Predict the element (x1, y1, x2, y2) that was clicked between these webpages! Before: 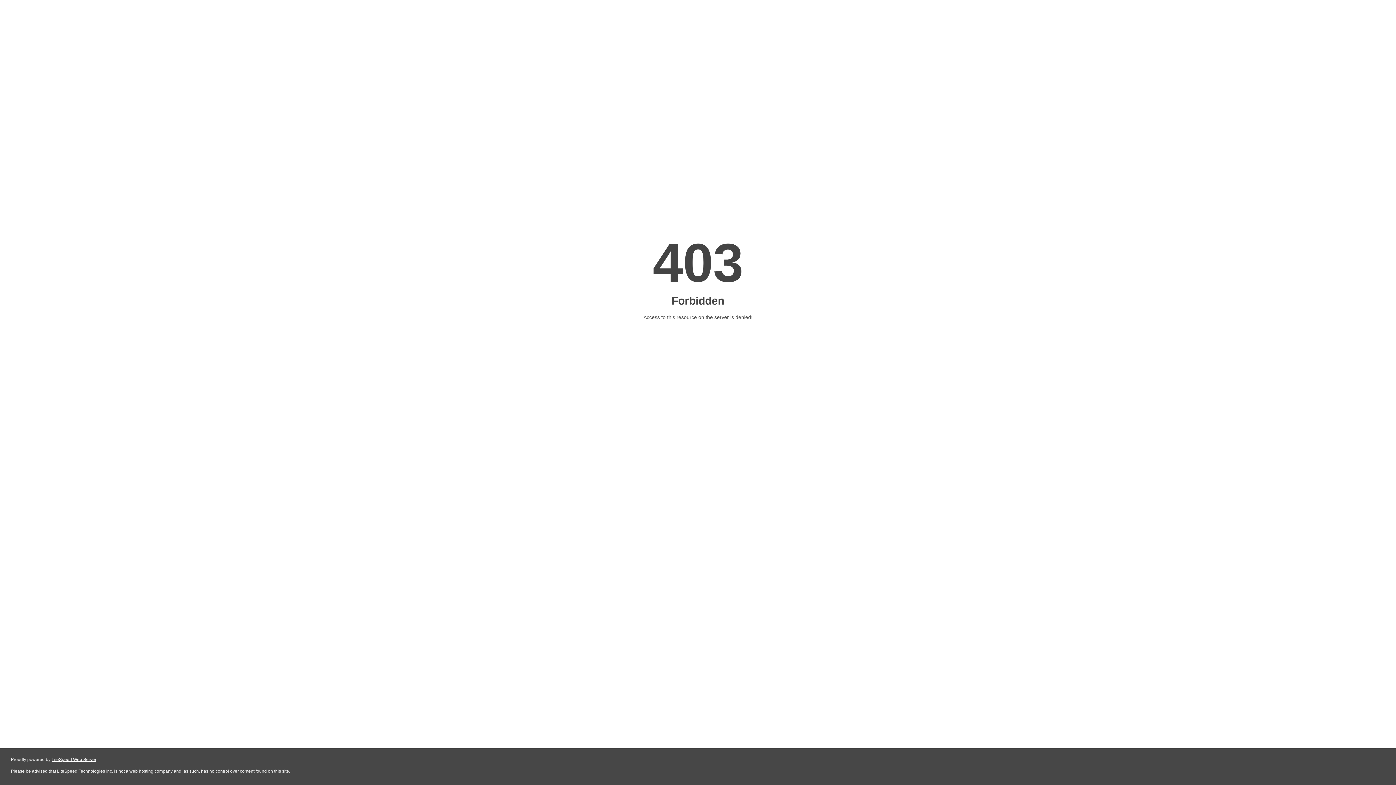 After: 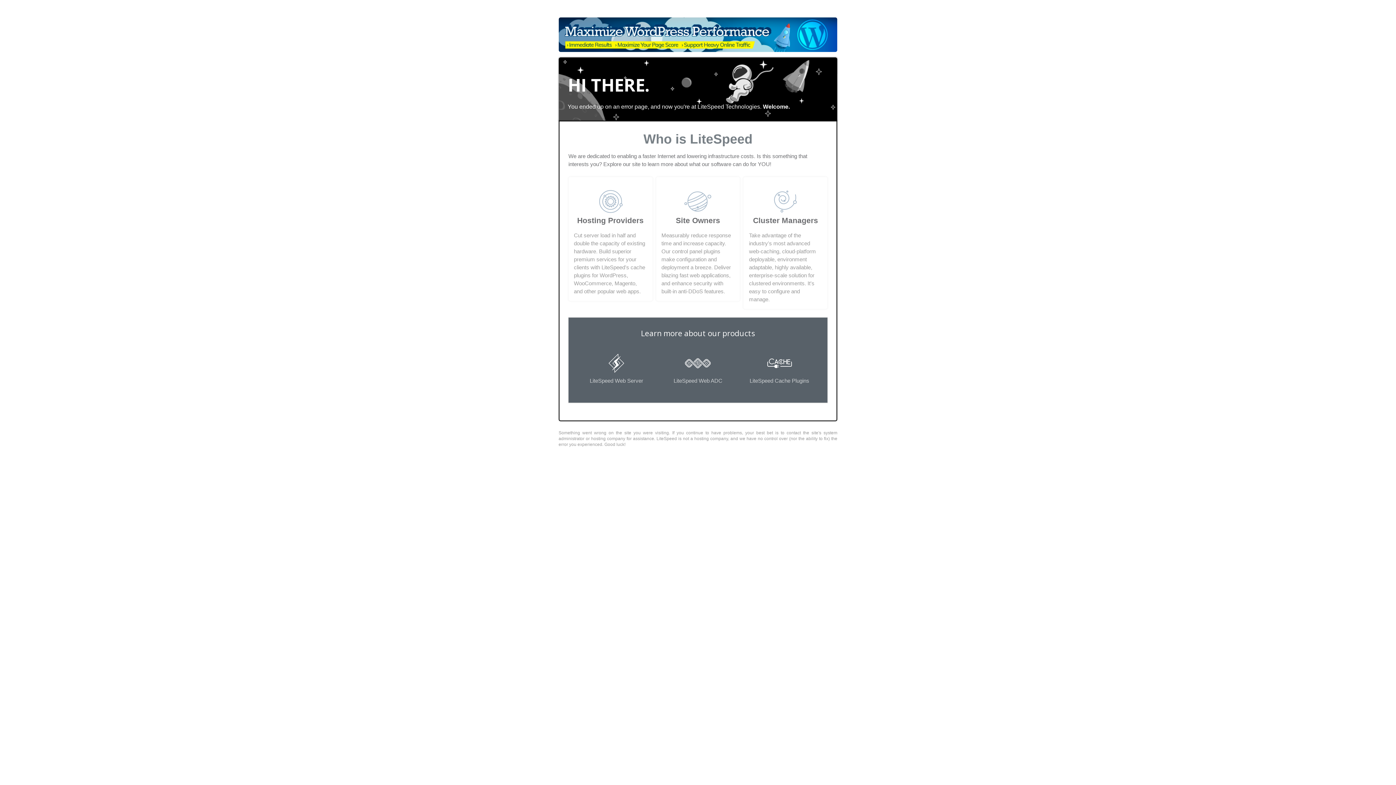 Action: bbox: (51, 757, 96, 762) label: LiteSpeed Web Server